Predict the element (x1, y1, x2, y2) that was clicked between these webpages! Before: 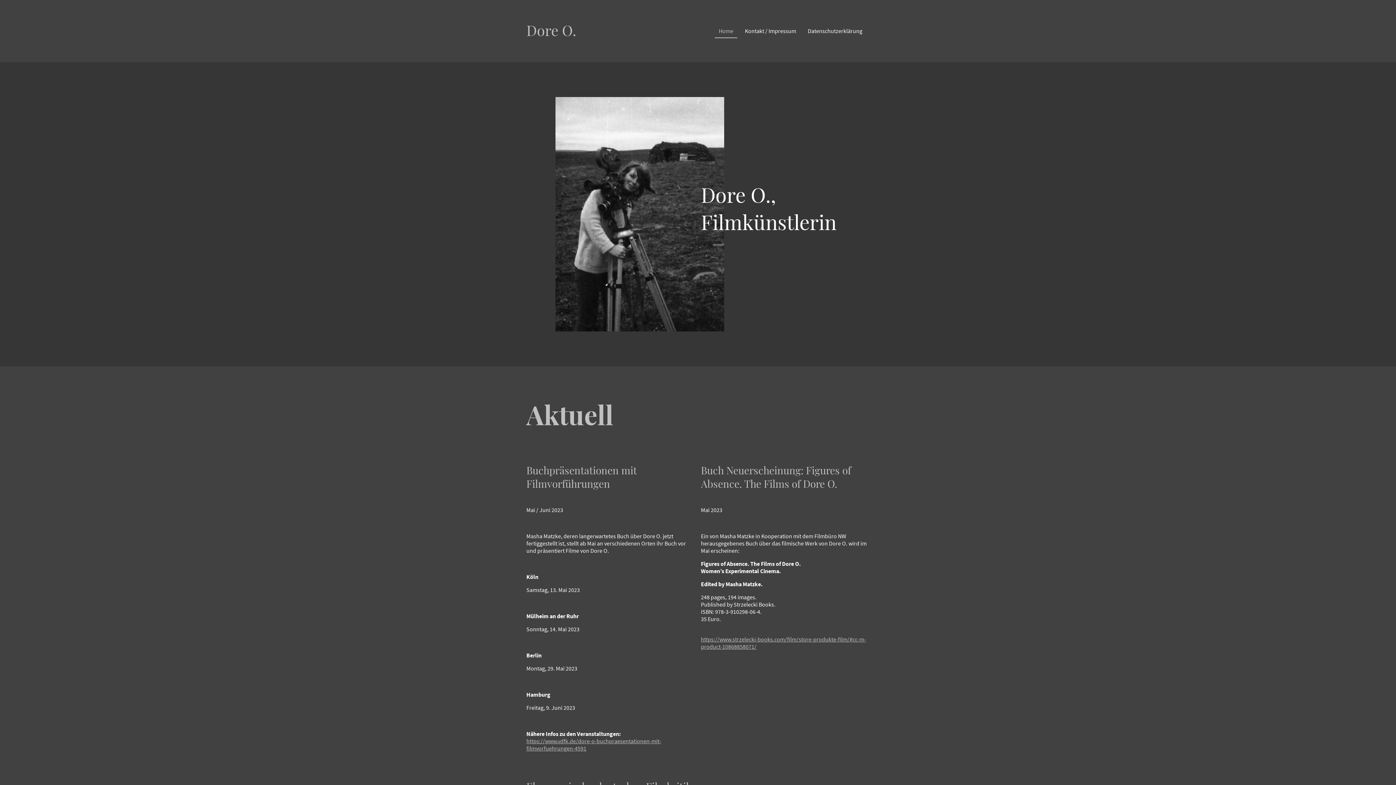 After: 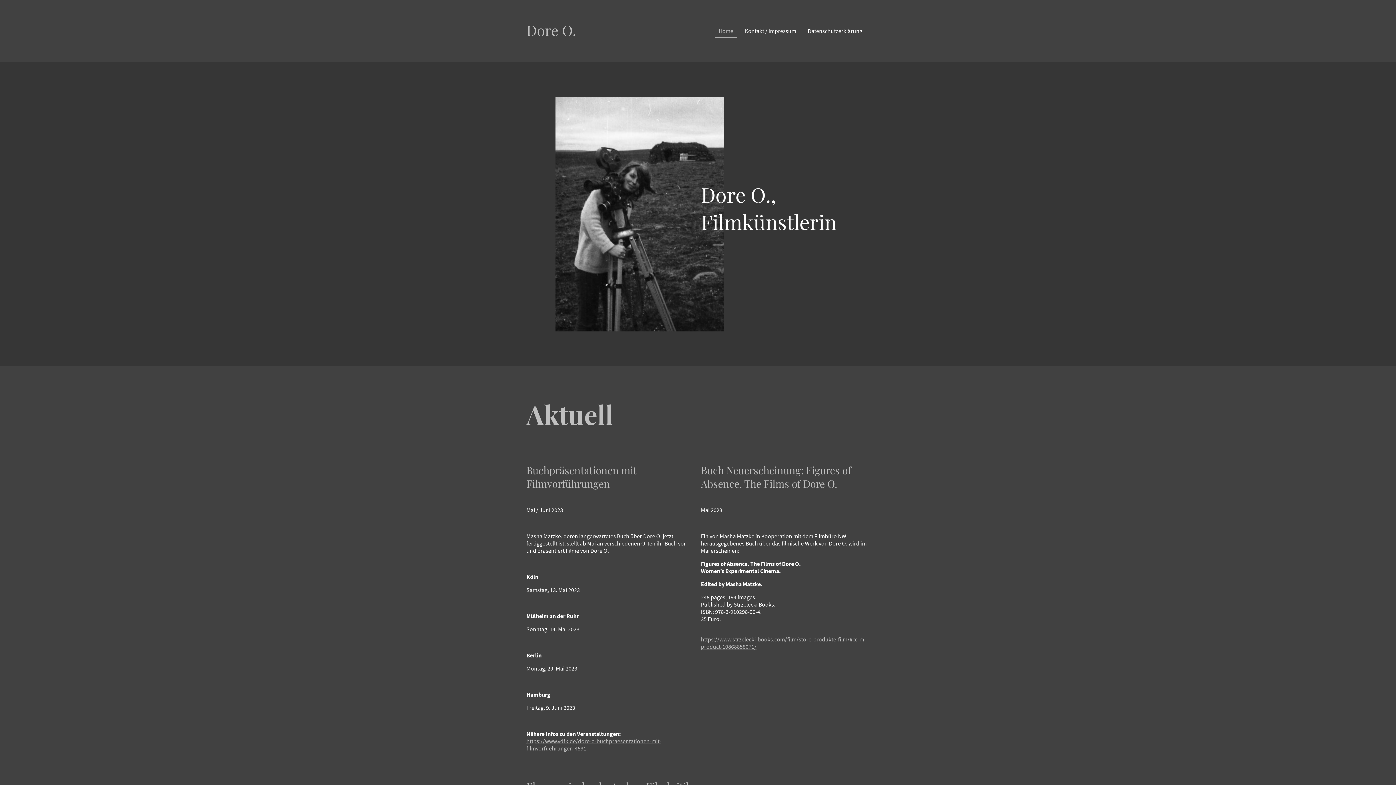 Action: label: Home bbox: (715, 24, 737, 37)